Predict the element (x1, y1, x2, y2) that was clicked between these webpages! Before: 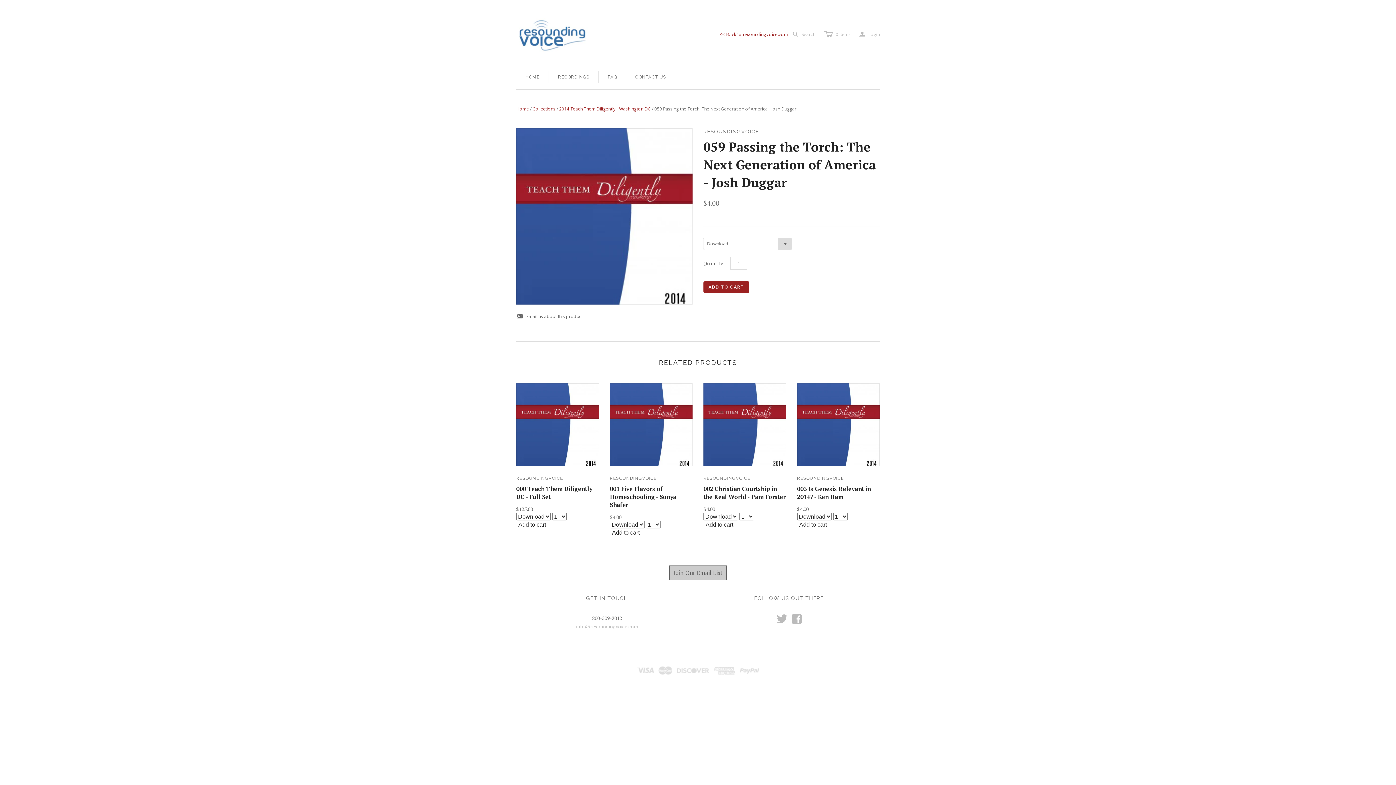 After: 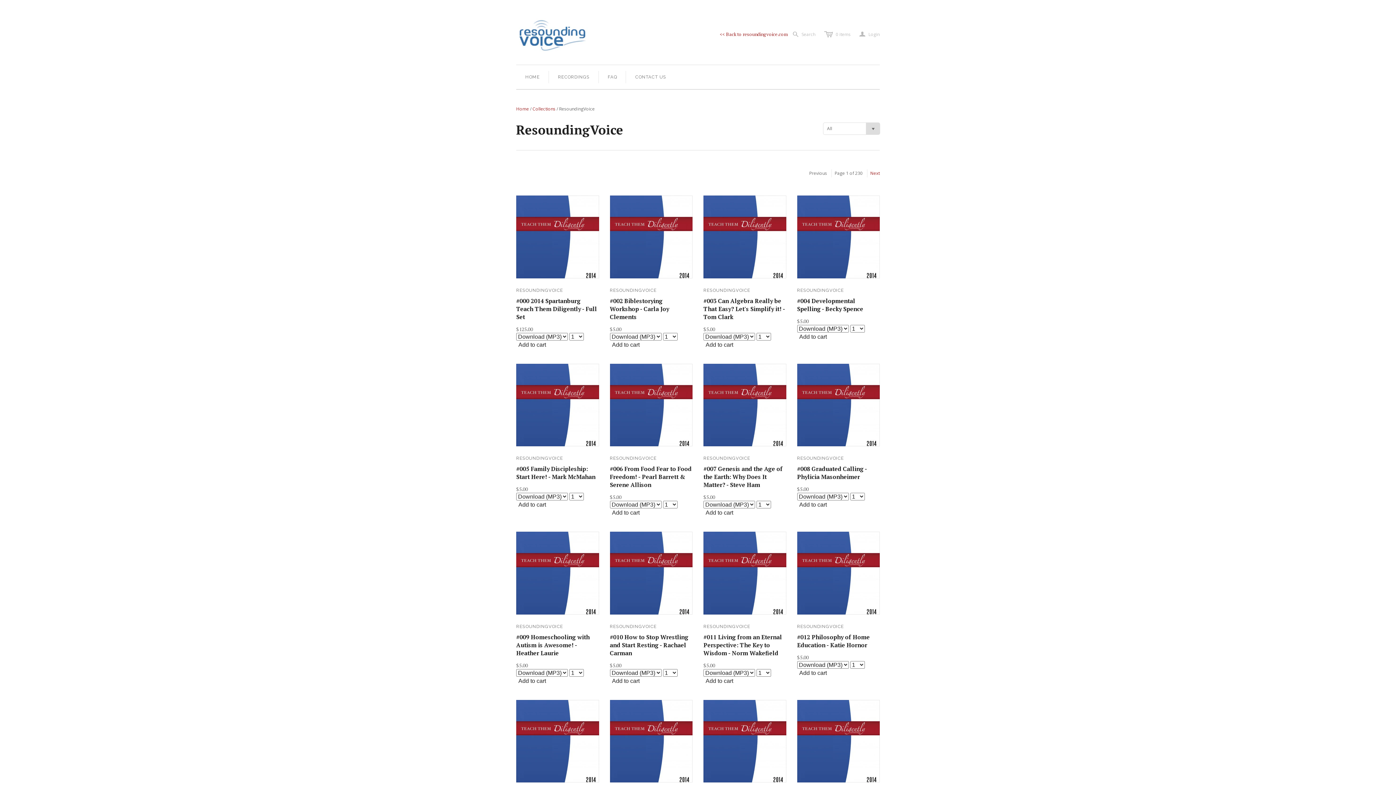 Action: bbox: (610, 475, 656, 480) label: RESOUNDINGVOICE